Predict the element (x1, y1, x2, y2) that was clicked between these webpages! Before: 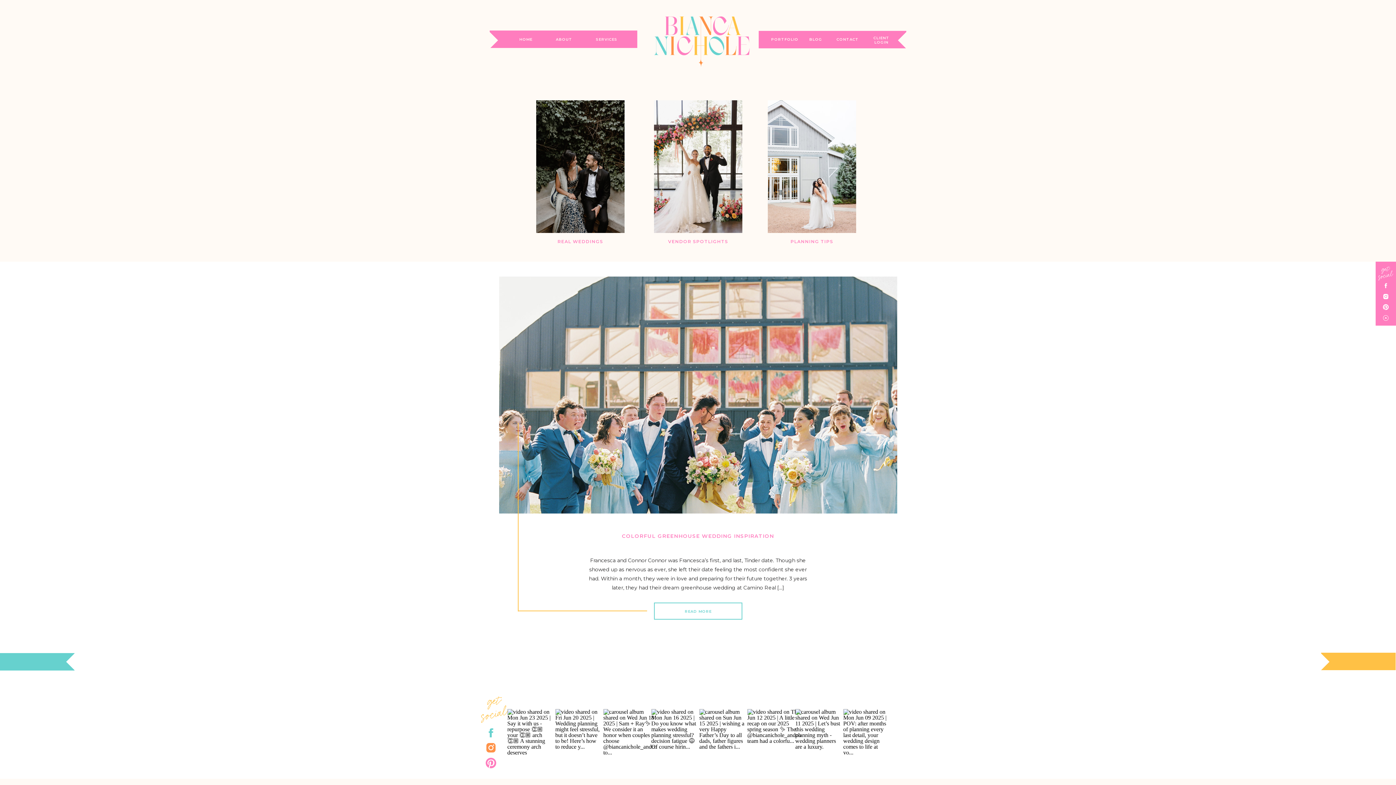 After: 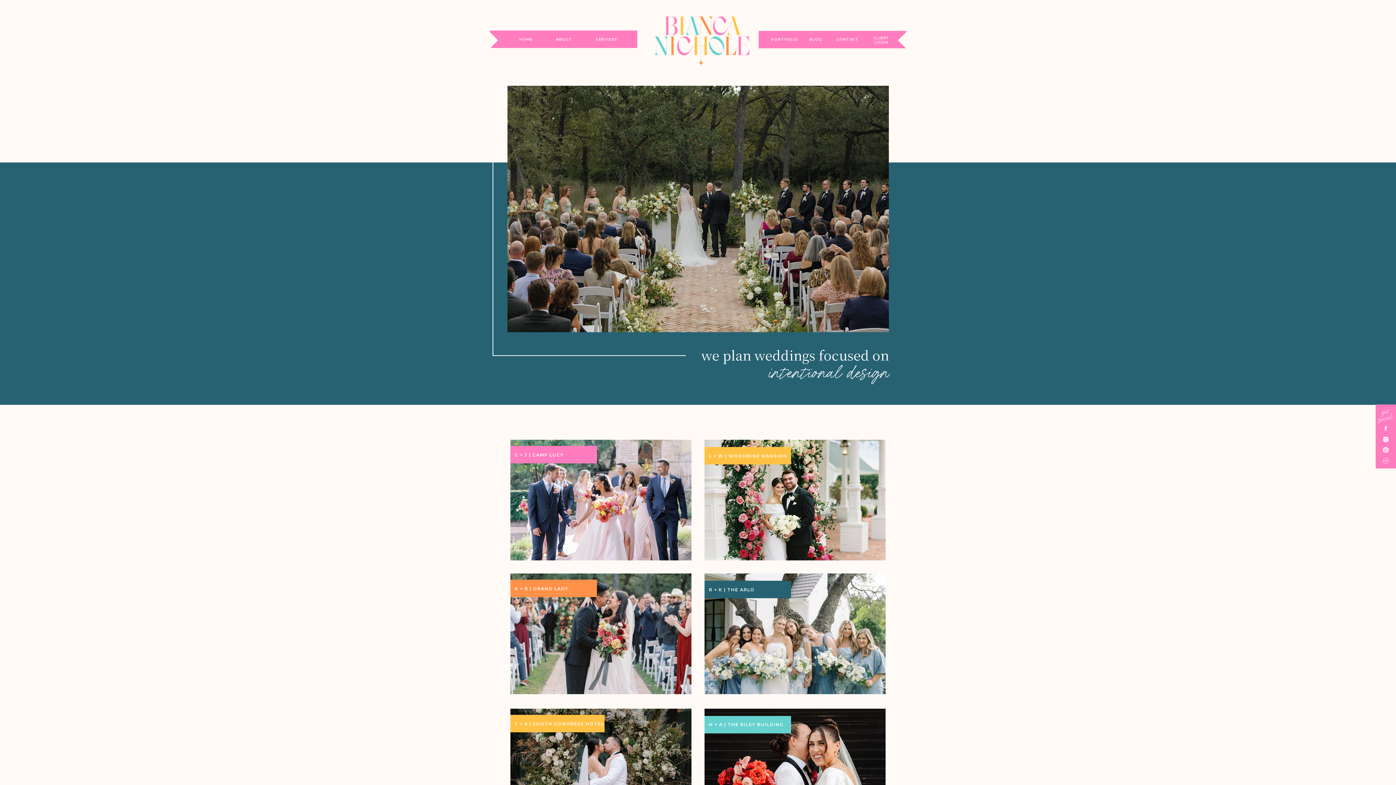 Action: bbox: (771, 37, 797, 43) label: PORTFOLIO